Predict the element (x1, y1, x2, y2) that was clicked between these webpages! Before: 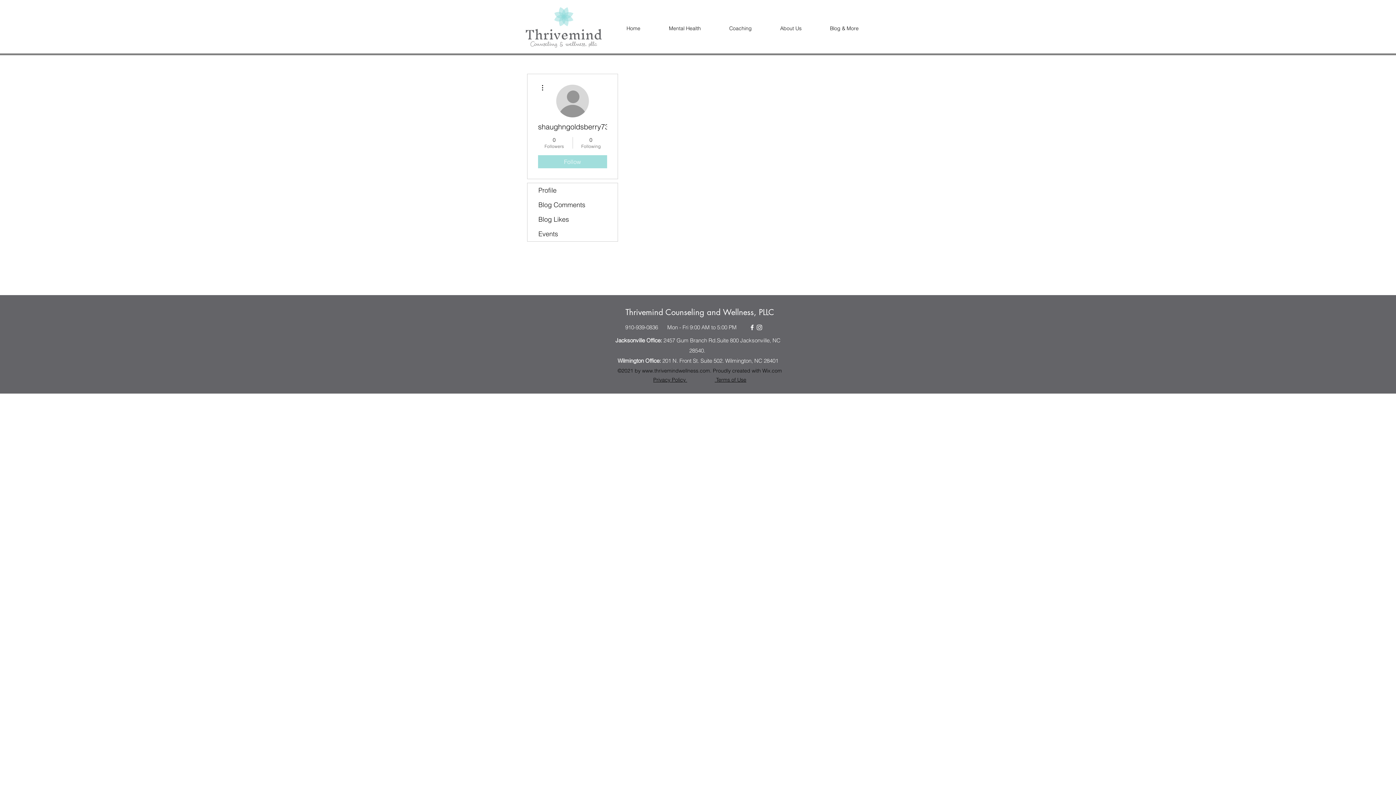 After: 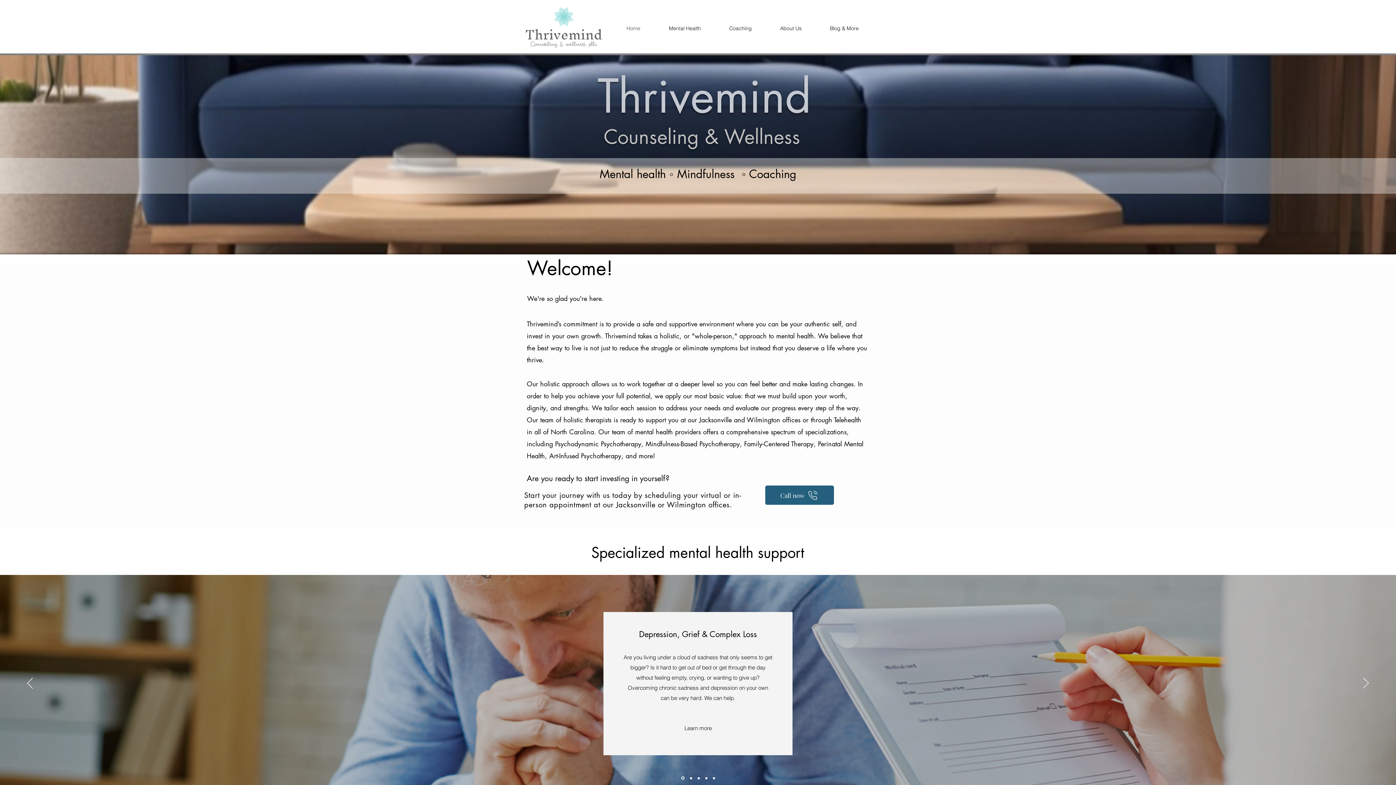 Action: bbox: (612, 14, 654, 42) label: Home